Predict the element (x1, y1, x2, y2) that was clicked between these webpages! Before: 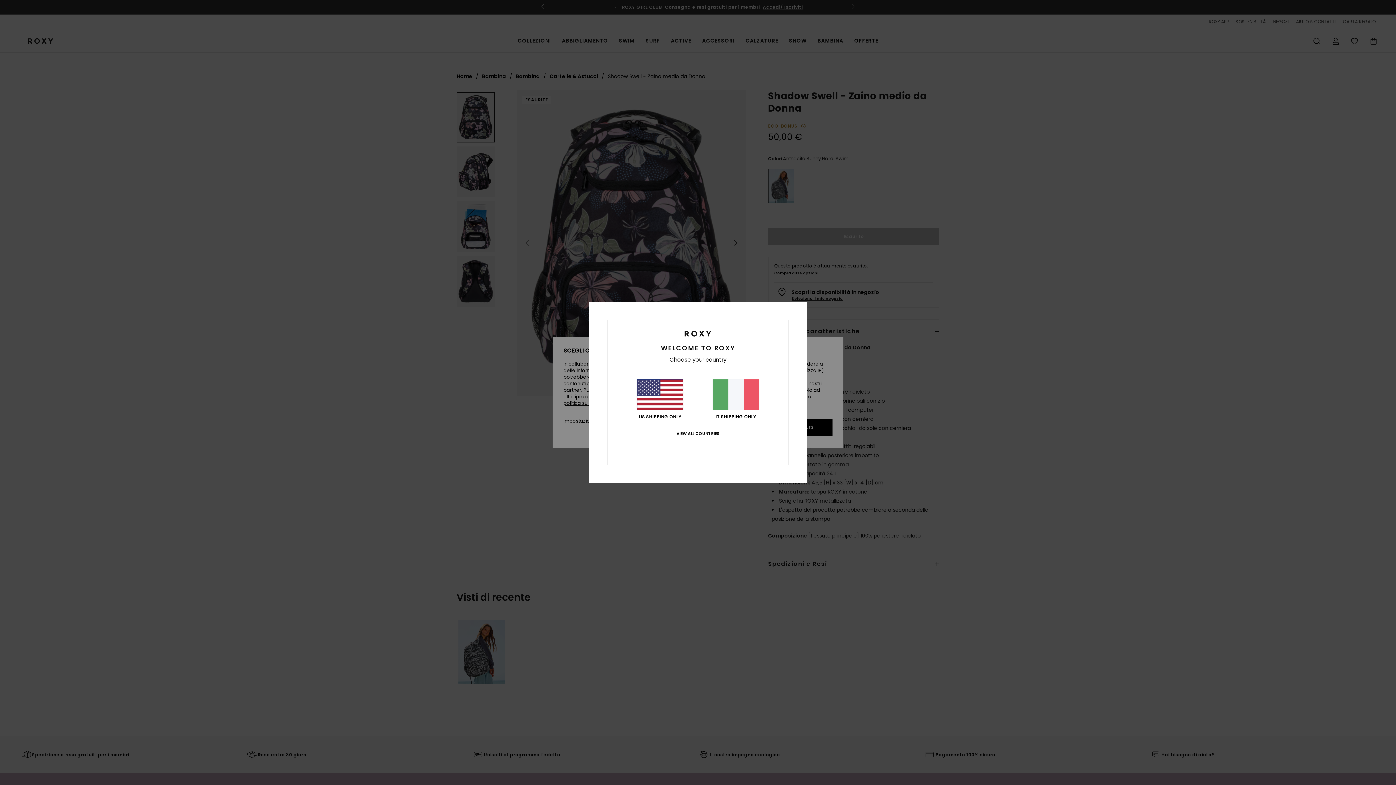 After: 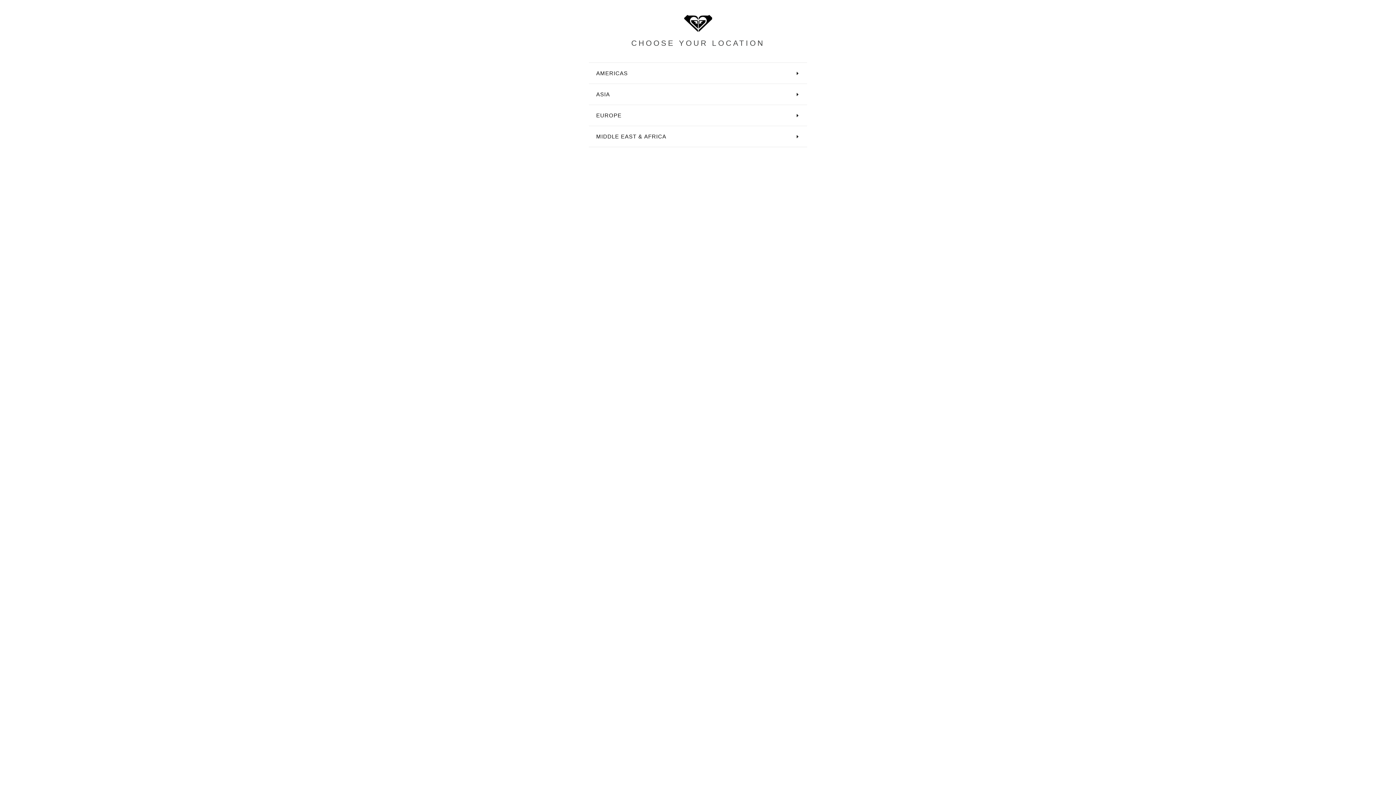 Action: bbox: (676, 431, 719, 436) label: VIEW ALL COUNTRIES